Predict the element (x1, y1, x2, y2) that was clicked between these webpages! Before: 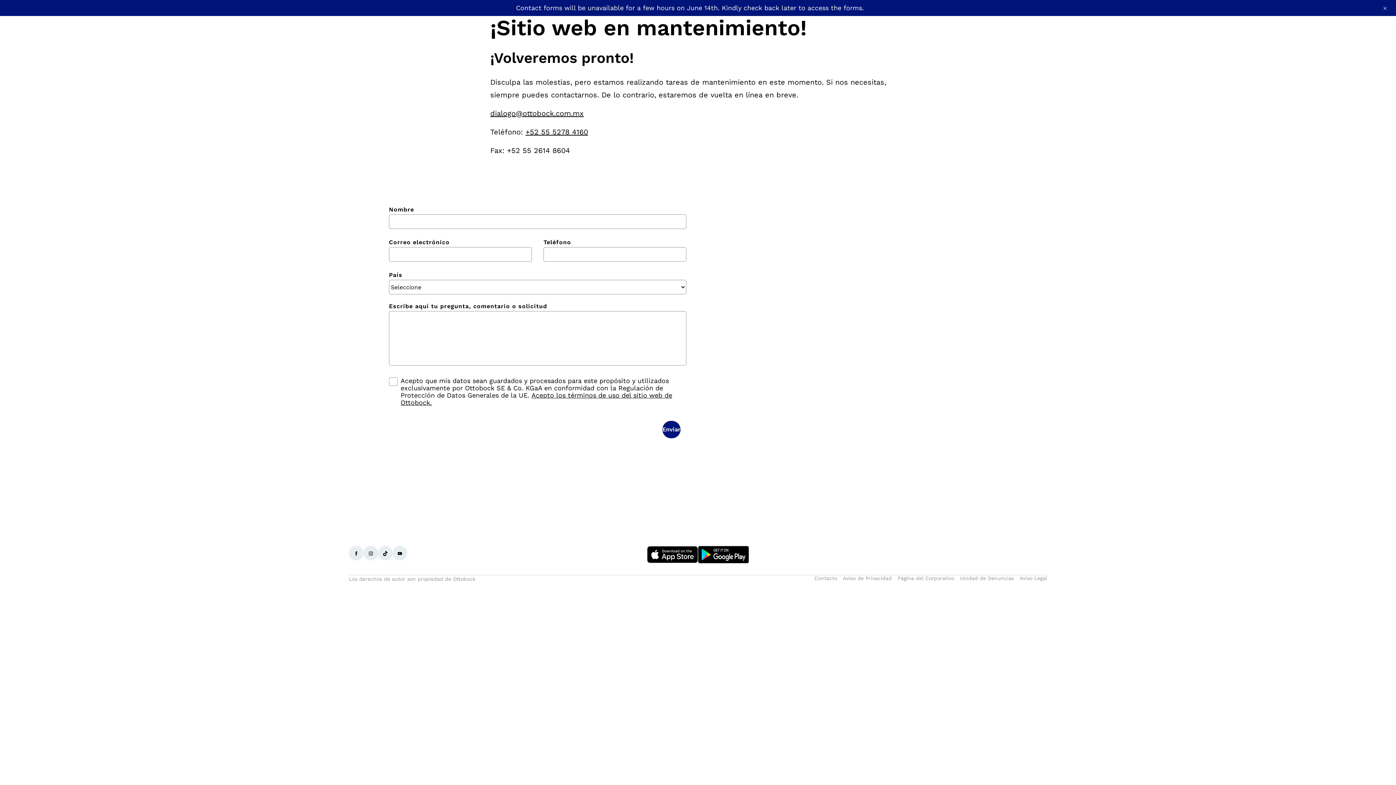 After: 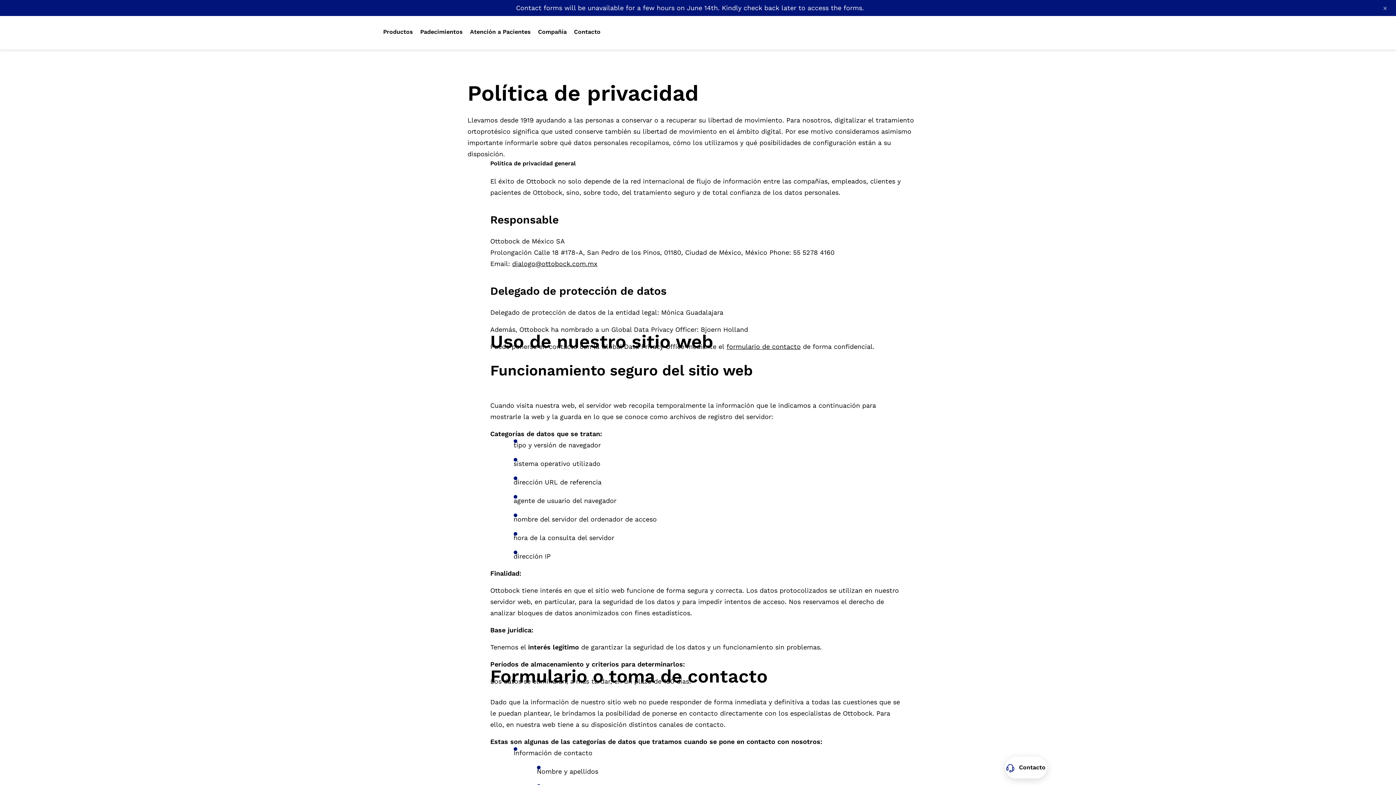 Action: label: Aviso de Privacidad bbox: (843, 575, 892, 581)